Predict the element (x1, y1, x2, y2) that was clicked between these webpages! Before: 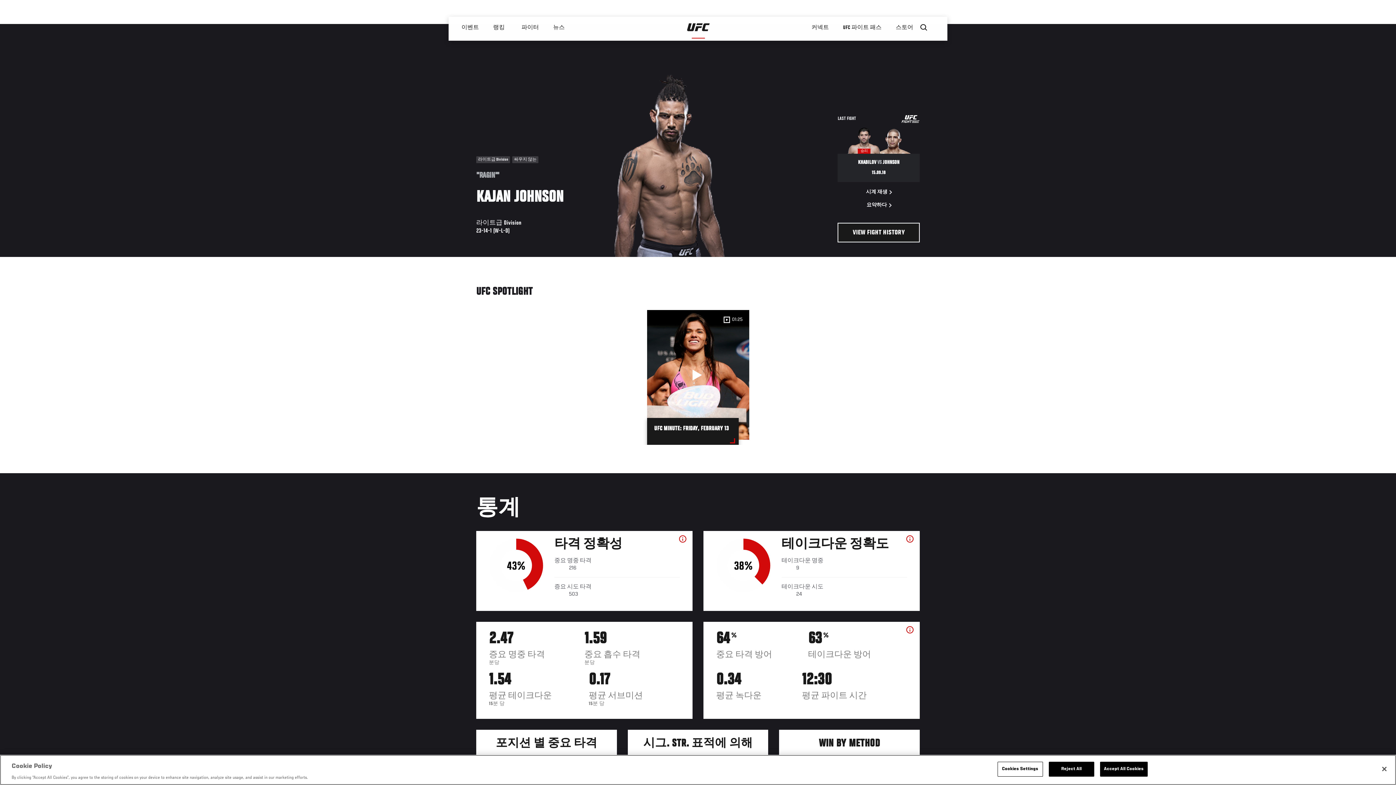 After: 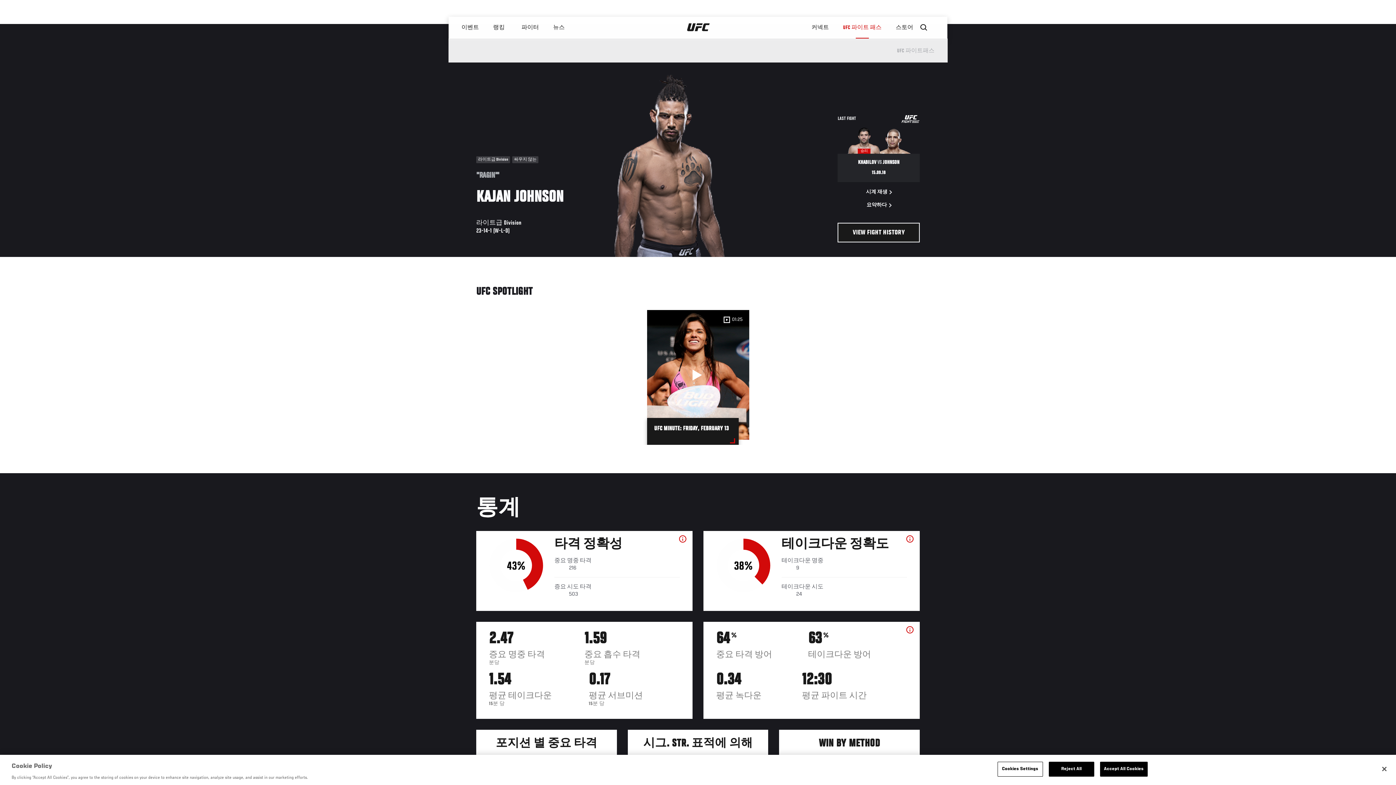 Action: bbox: (836, 16, 888, 38) label: UFC 파이트 패스